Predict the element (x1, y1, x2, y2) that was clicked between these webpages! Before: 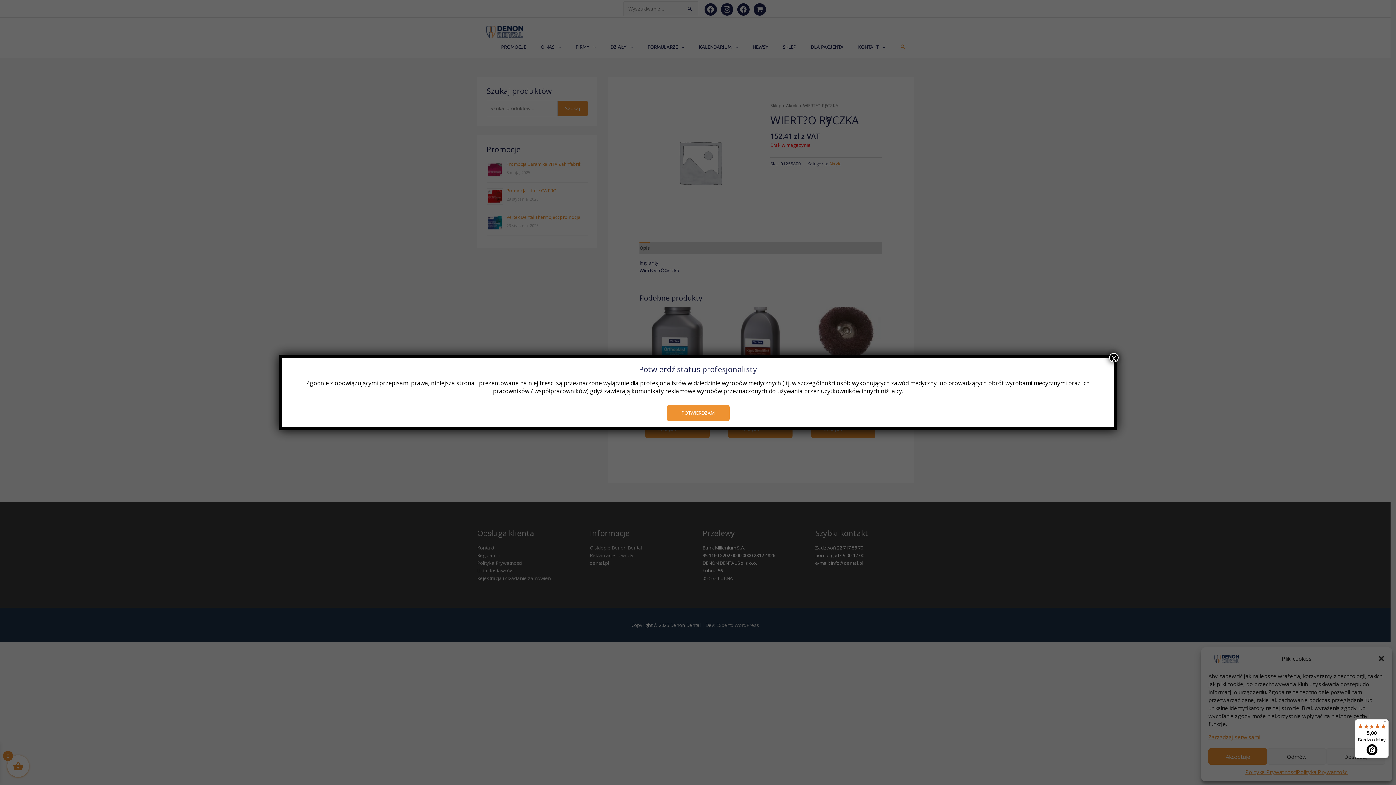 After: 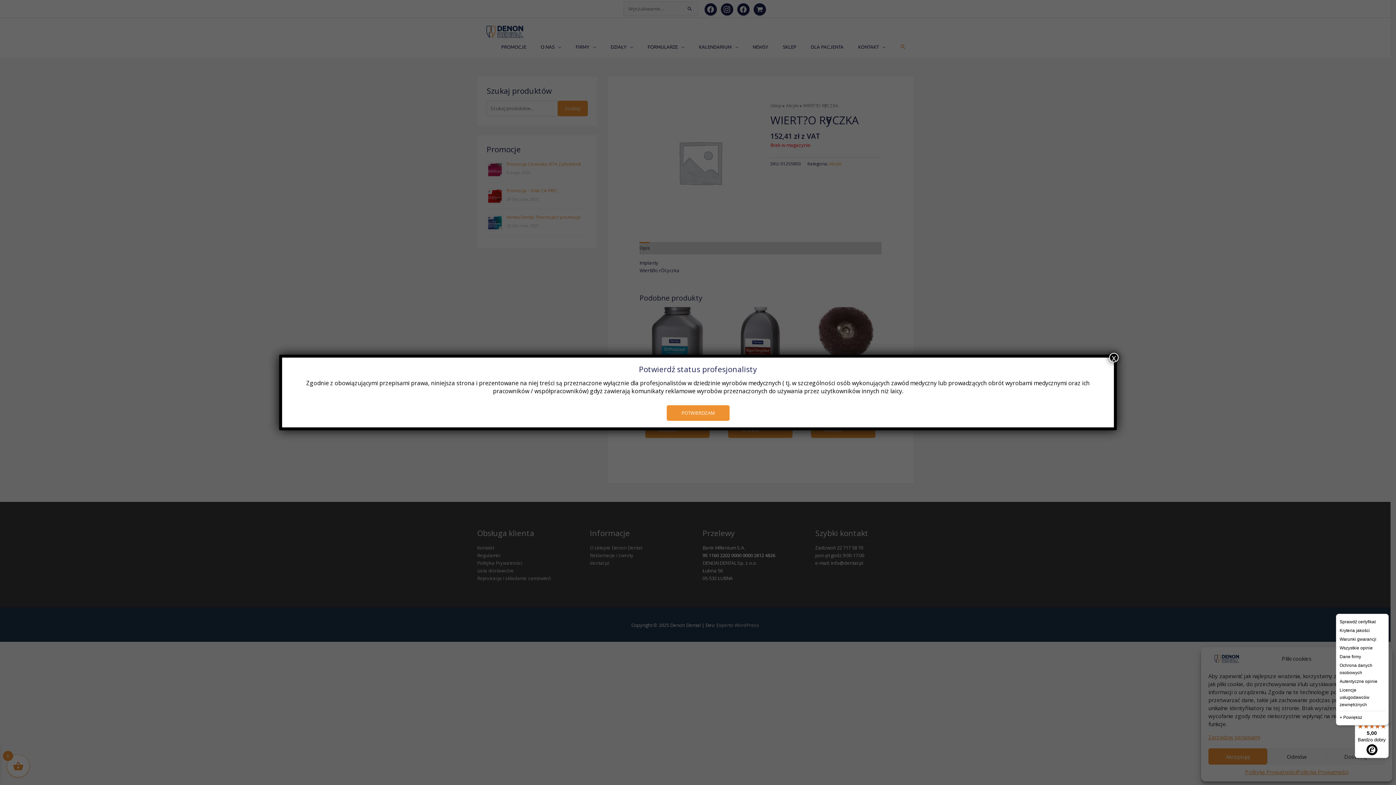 Action: label: Menu bbox: (1380, 719, 1389, 728)